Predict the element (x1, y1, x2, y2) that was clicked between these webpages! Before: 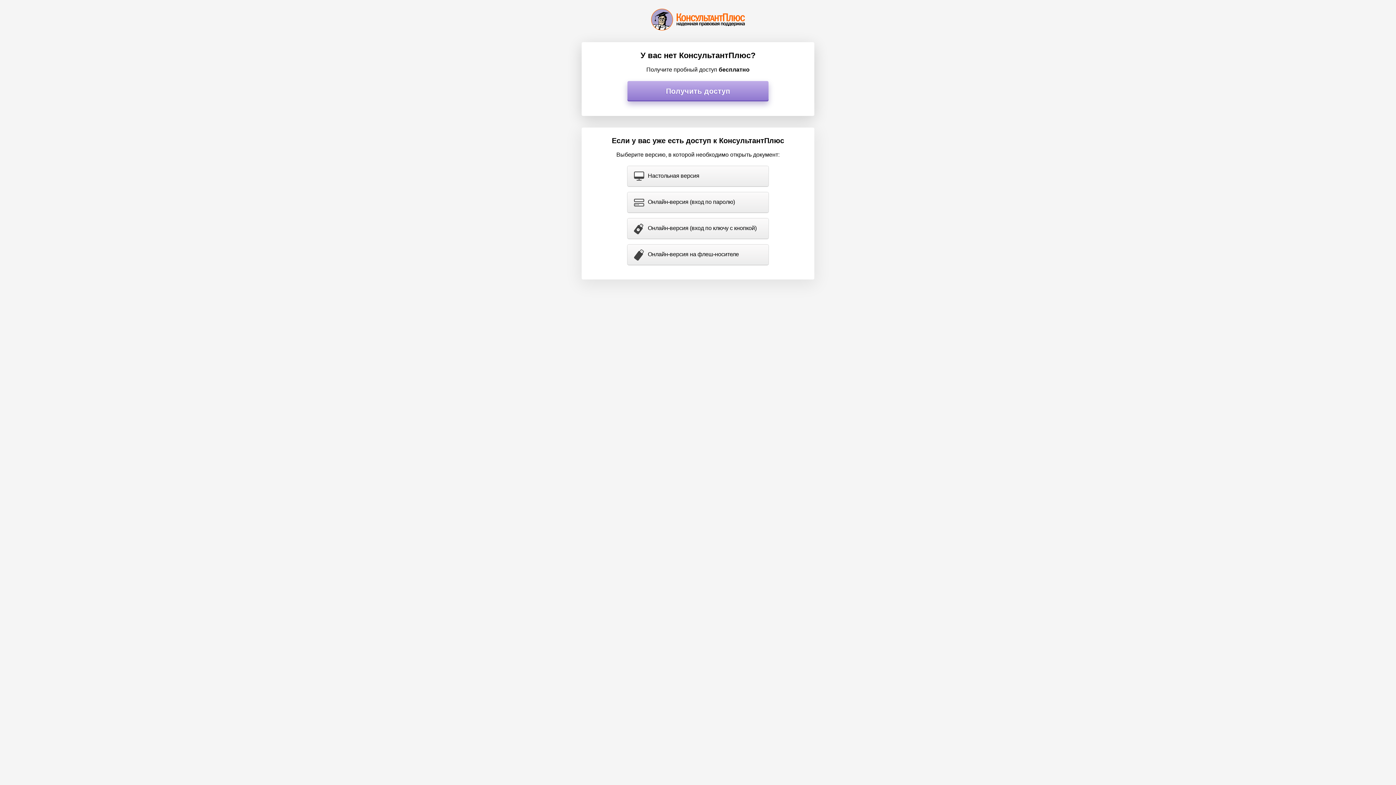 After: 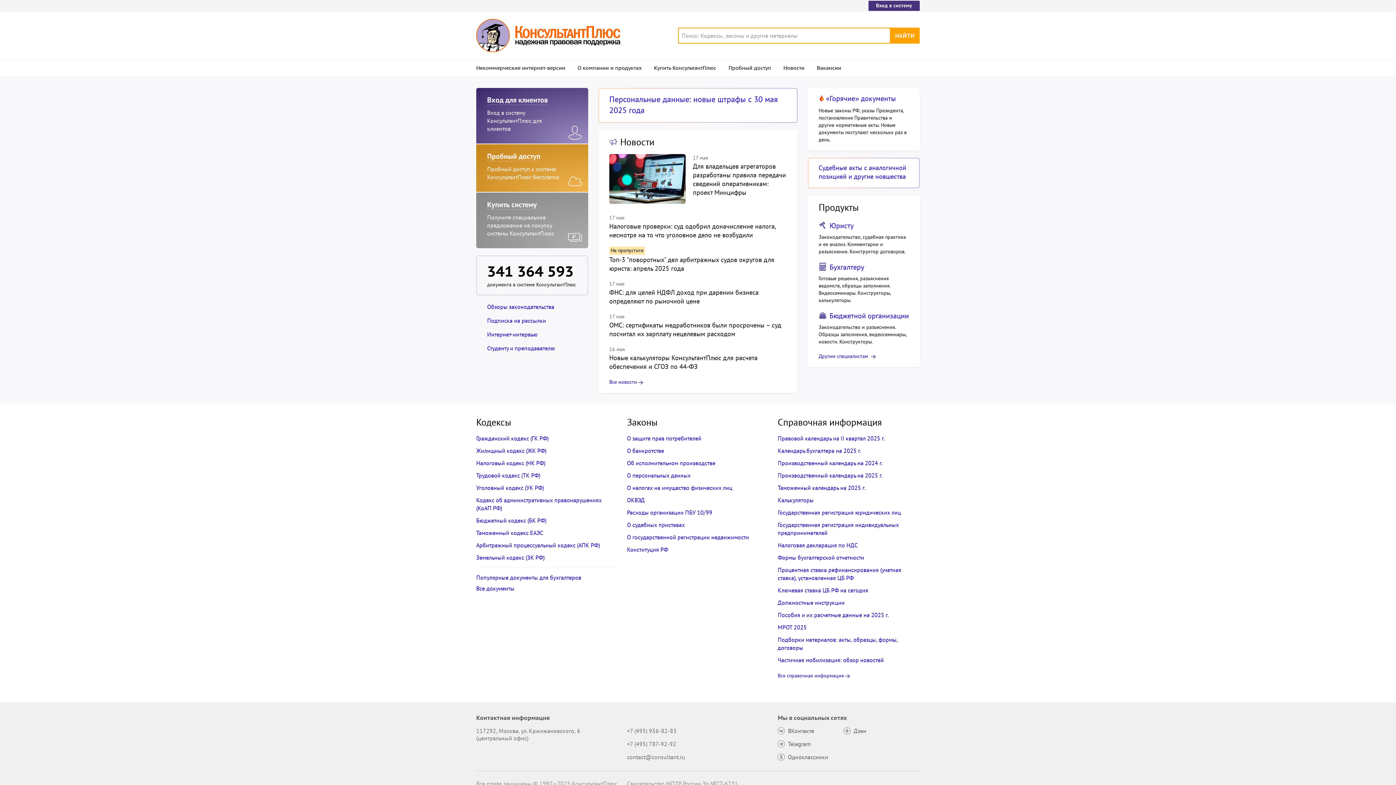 Action: bbox: (651, 8, 745, 30)